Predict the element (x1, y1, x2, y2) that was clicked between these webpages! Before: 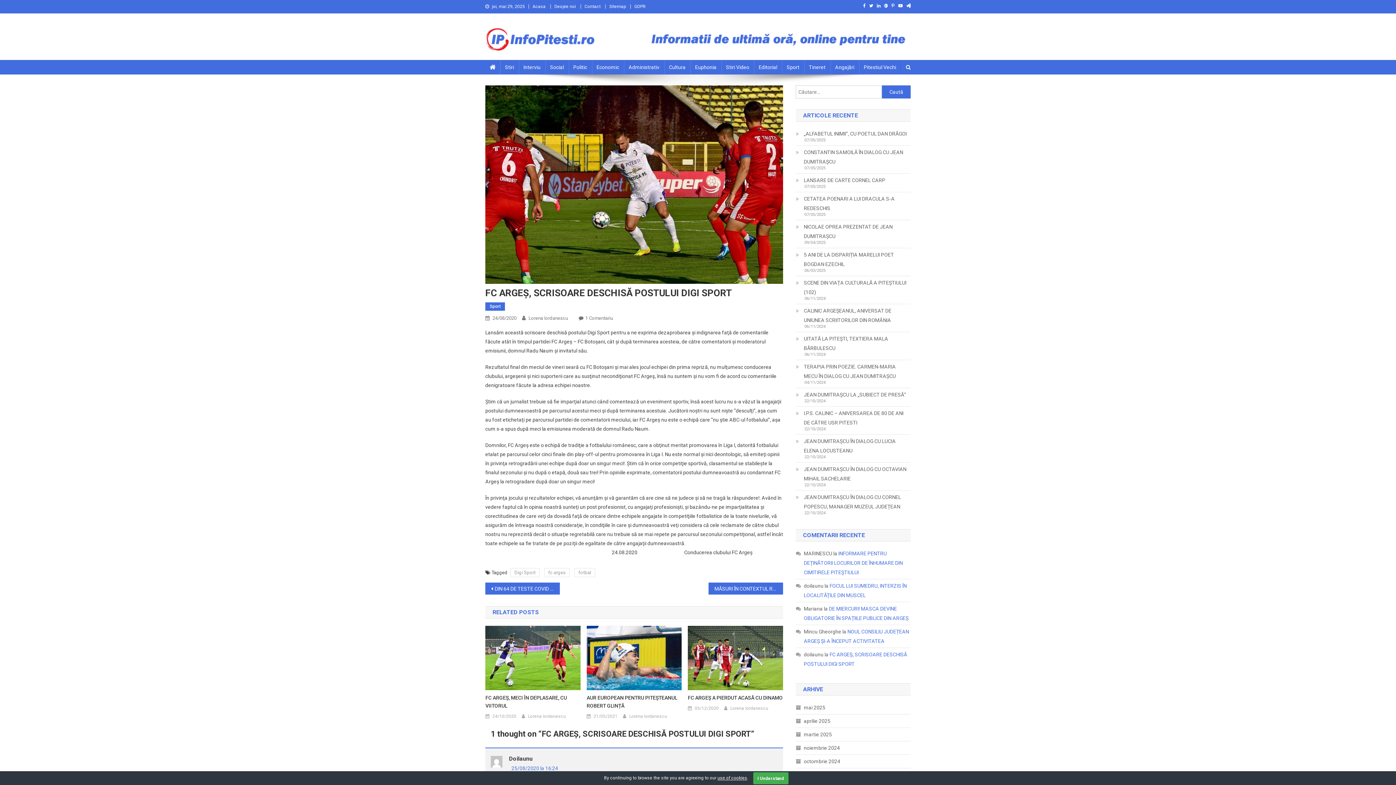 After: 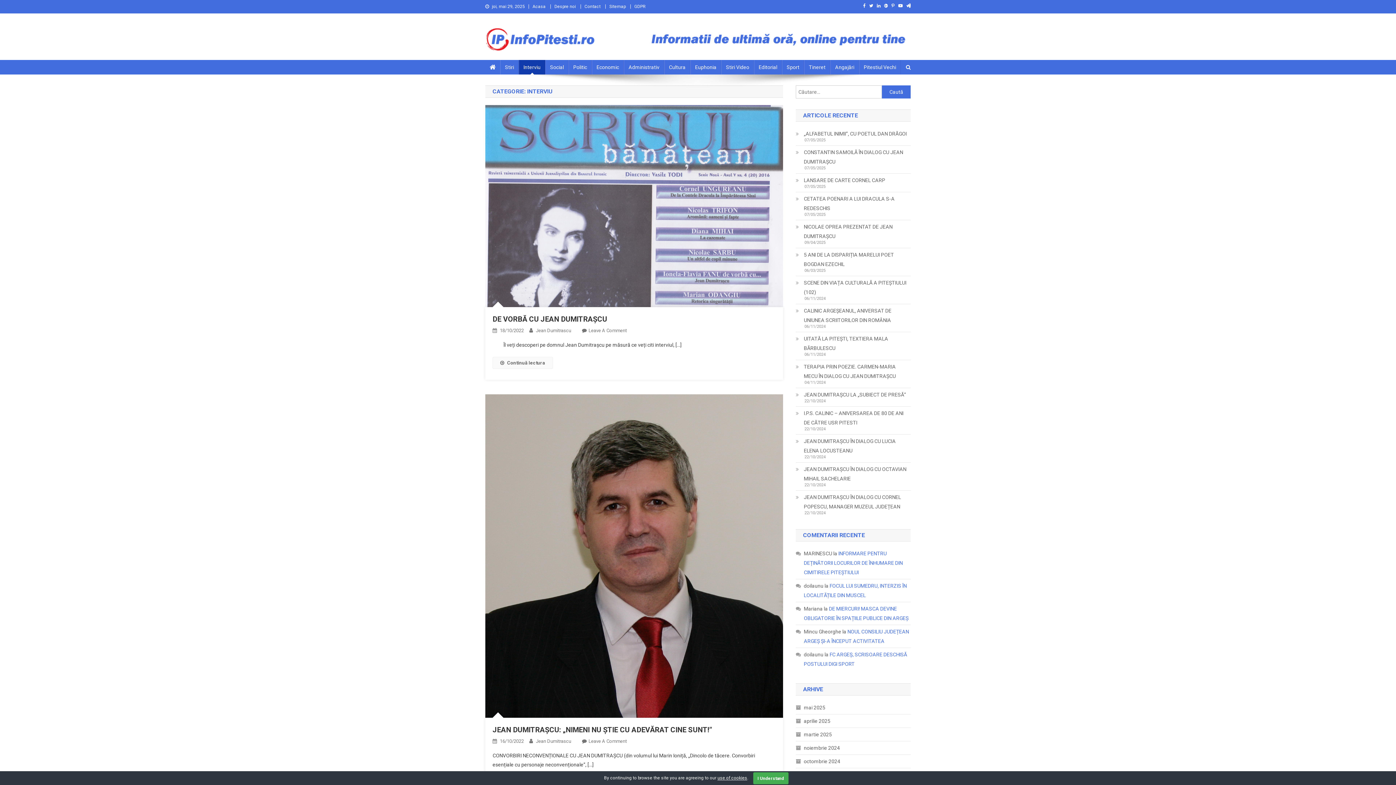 Action: bbox: (518, 60, 545, 74) label: Interviu